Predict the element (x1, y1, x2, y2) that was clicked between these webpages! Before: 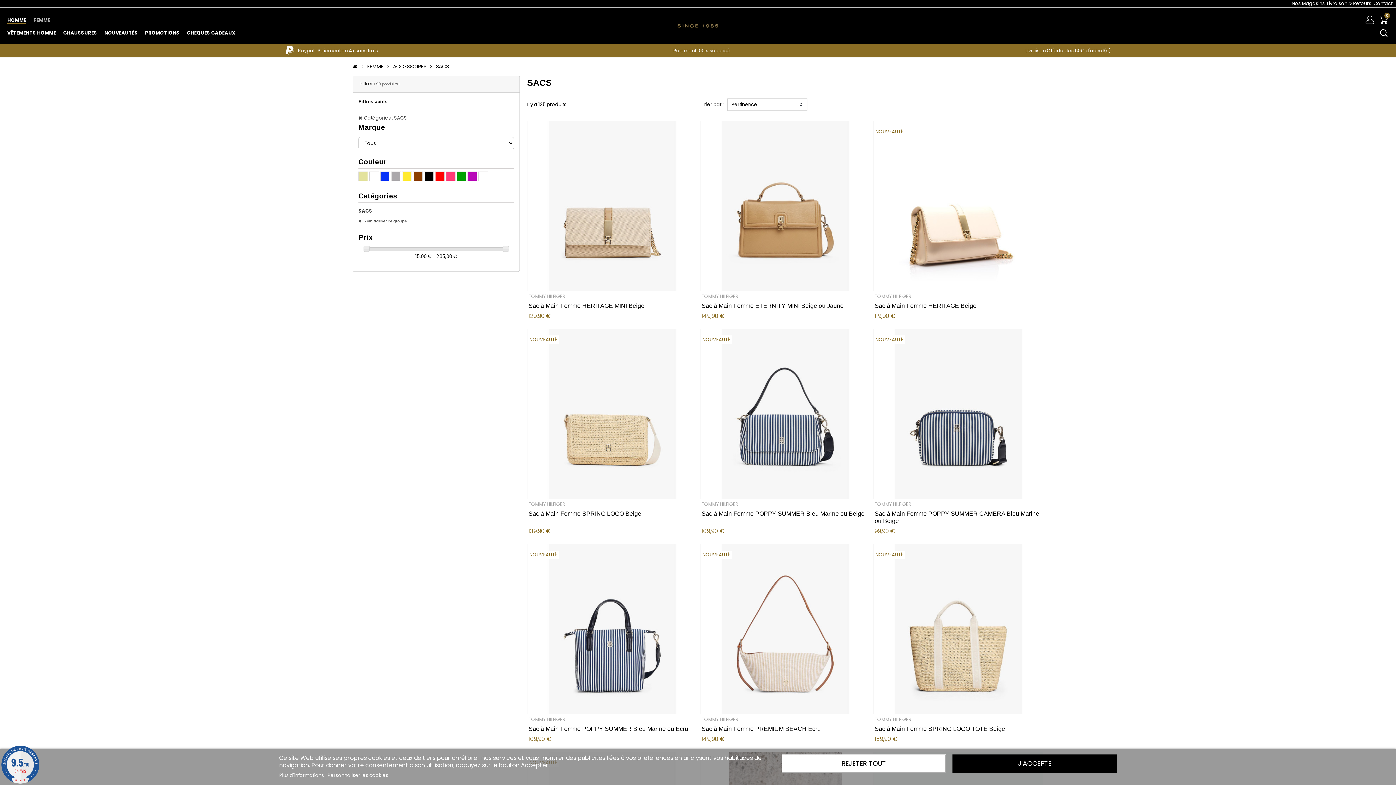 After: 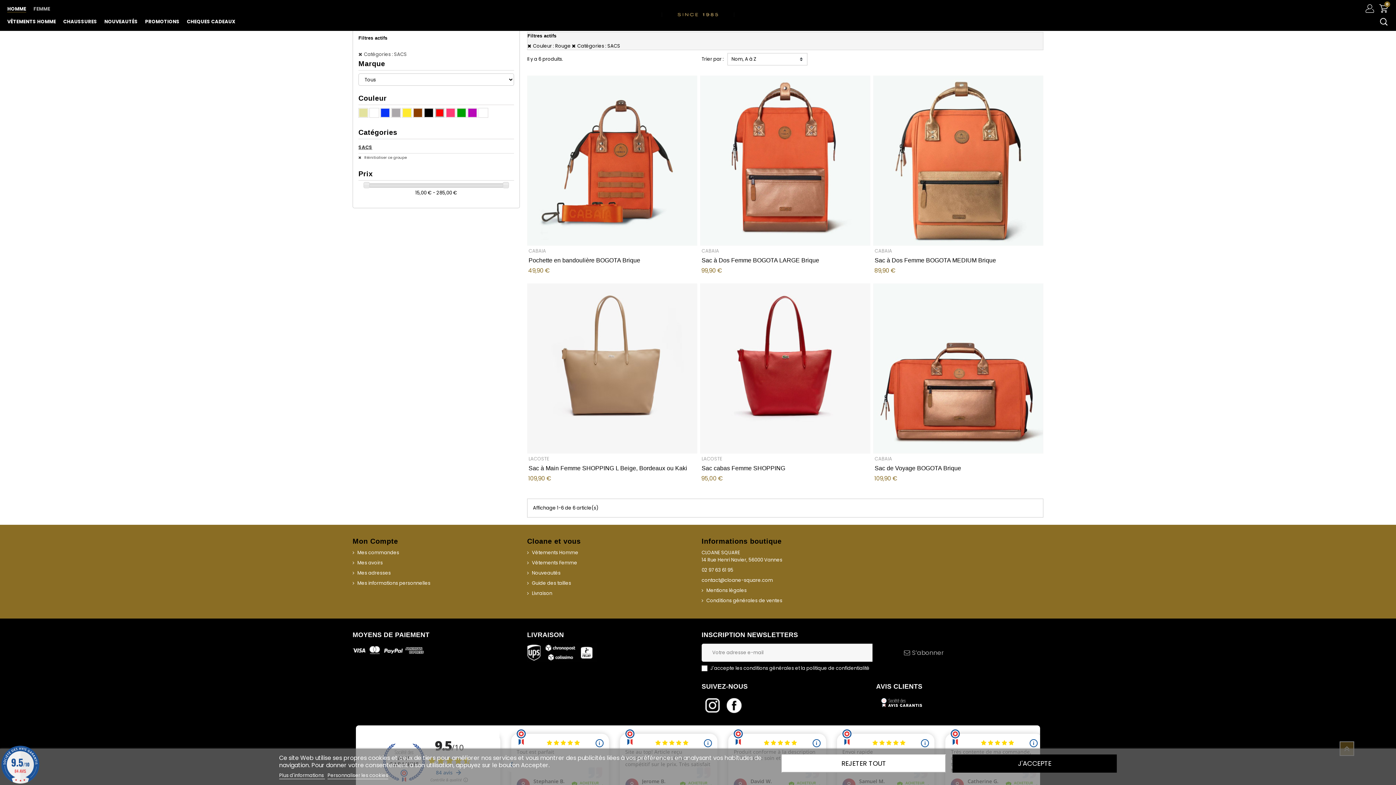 Action: bbox: (435, 172, 444, 180)